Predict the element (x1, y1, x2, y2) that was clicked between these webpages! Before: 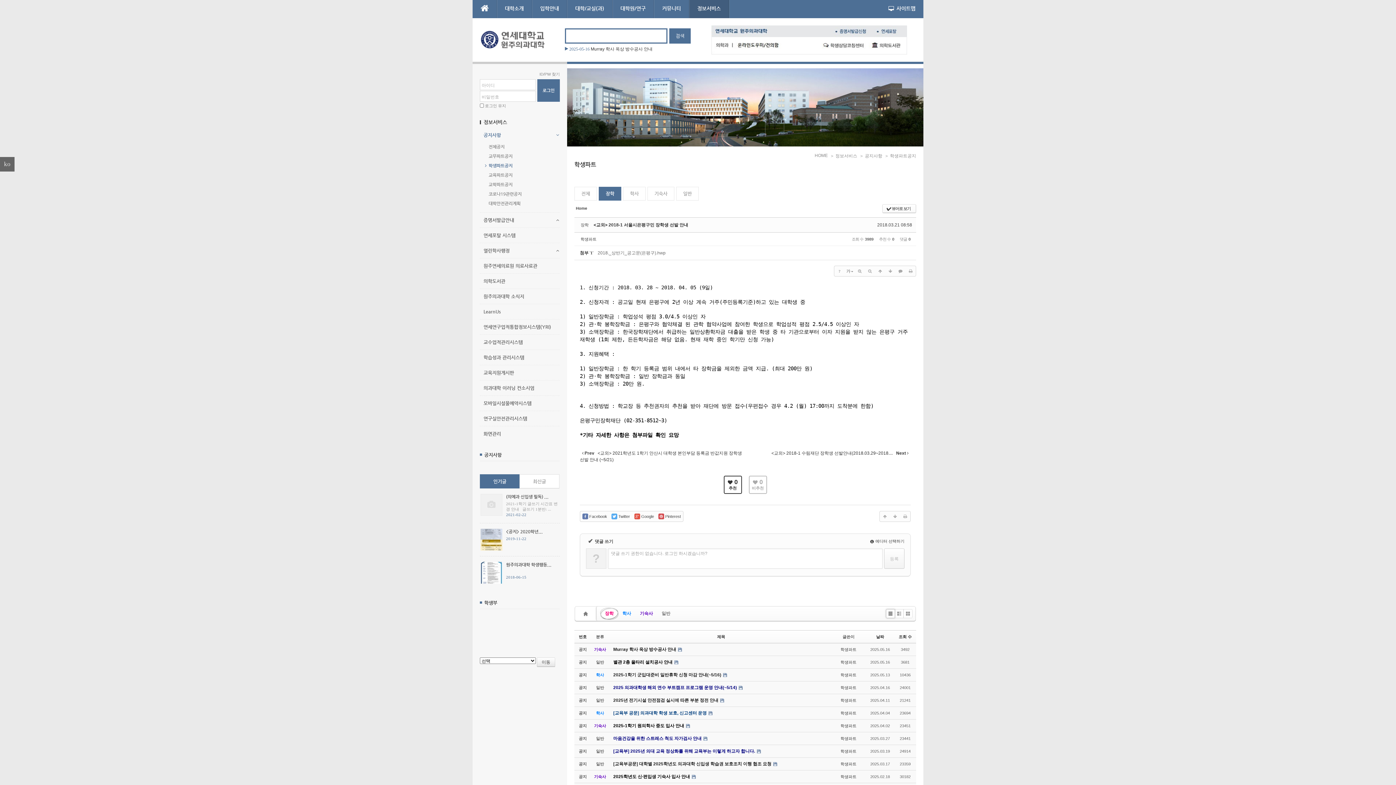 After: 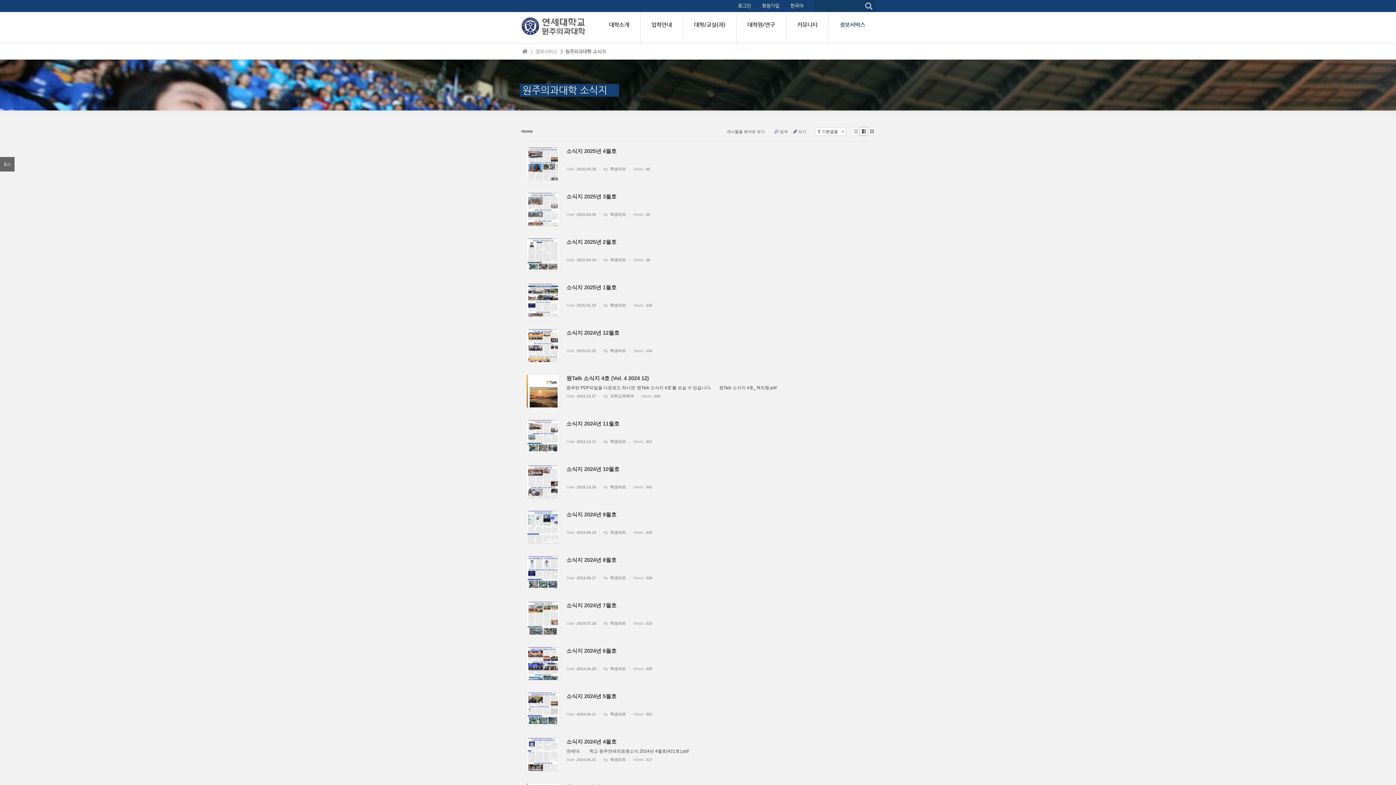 Action: label: 원주의과대학 소식지 bbox: (480, 289, 560, 304)